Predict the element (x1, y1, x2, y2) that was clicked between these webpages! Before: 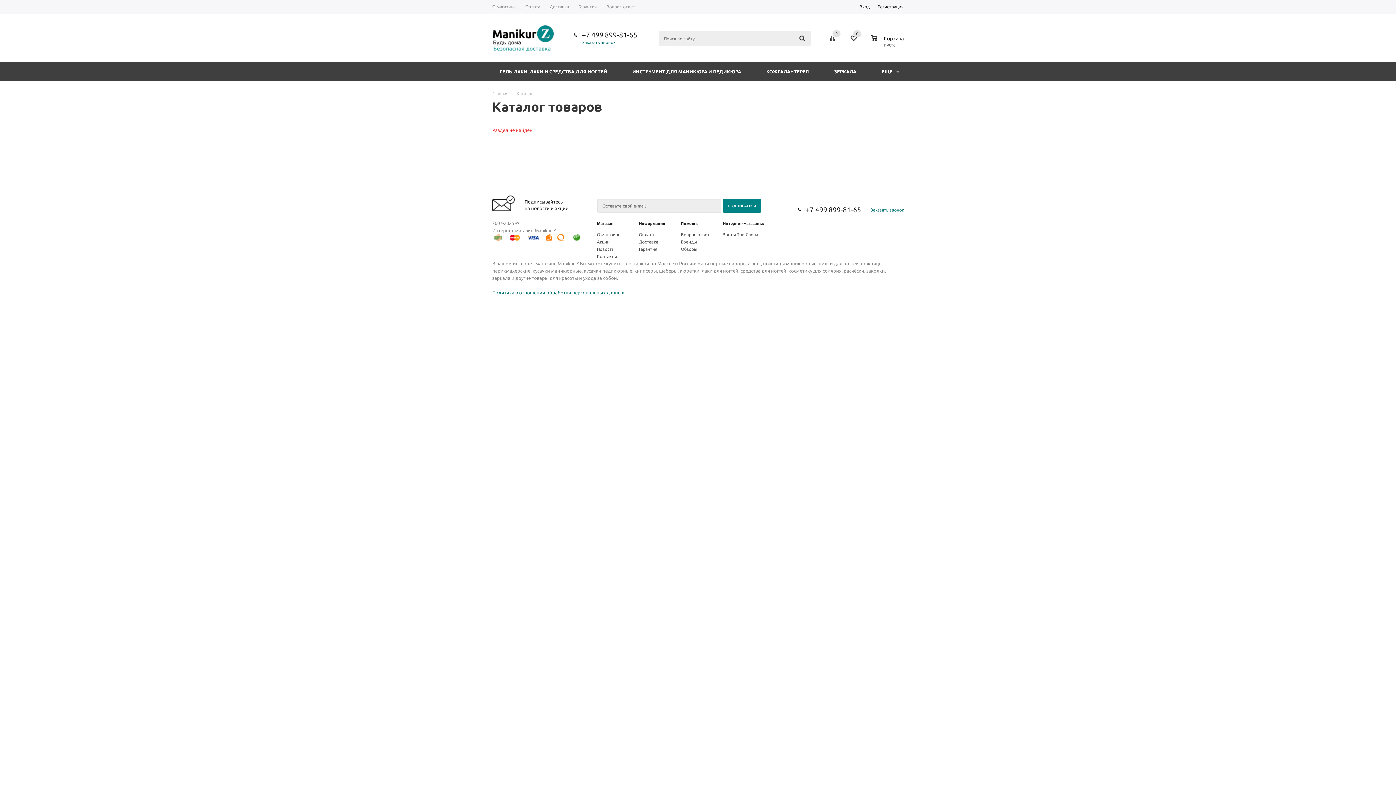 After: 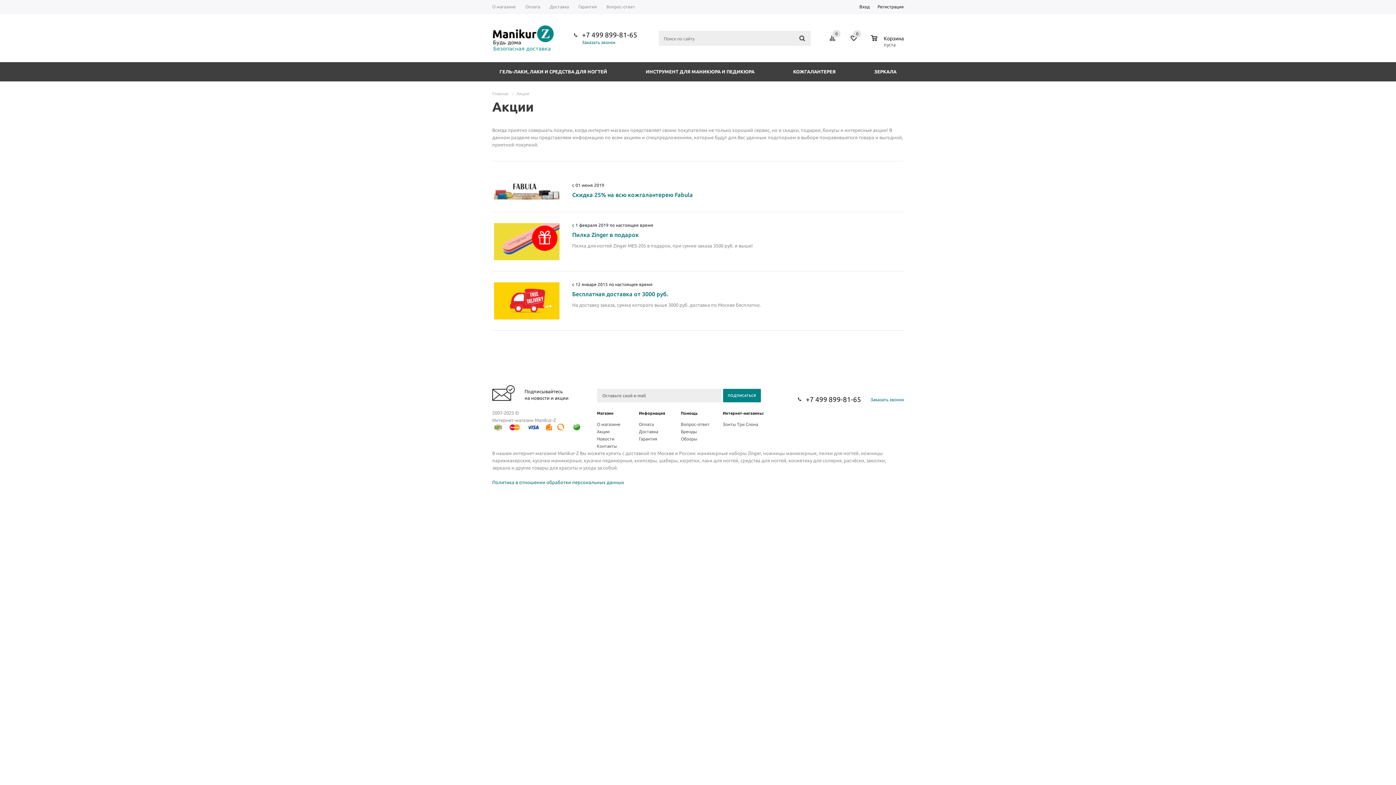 Action: label: Акции bbox: (597, 239, 609, 244)